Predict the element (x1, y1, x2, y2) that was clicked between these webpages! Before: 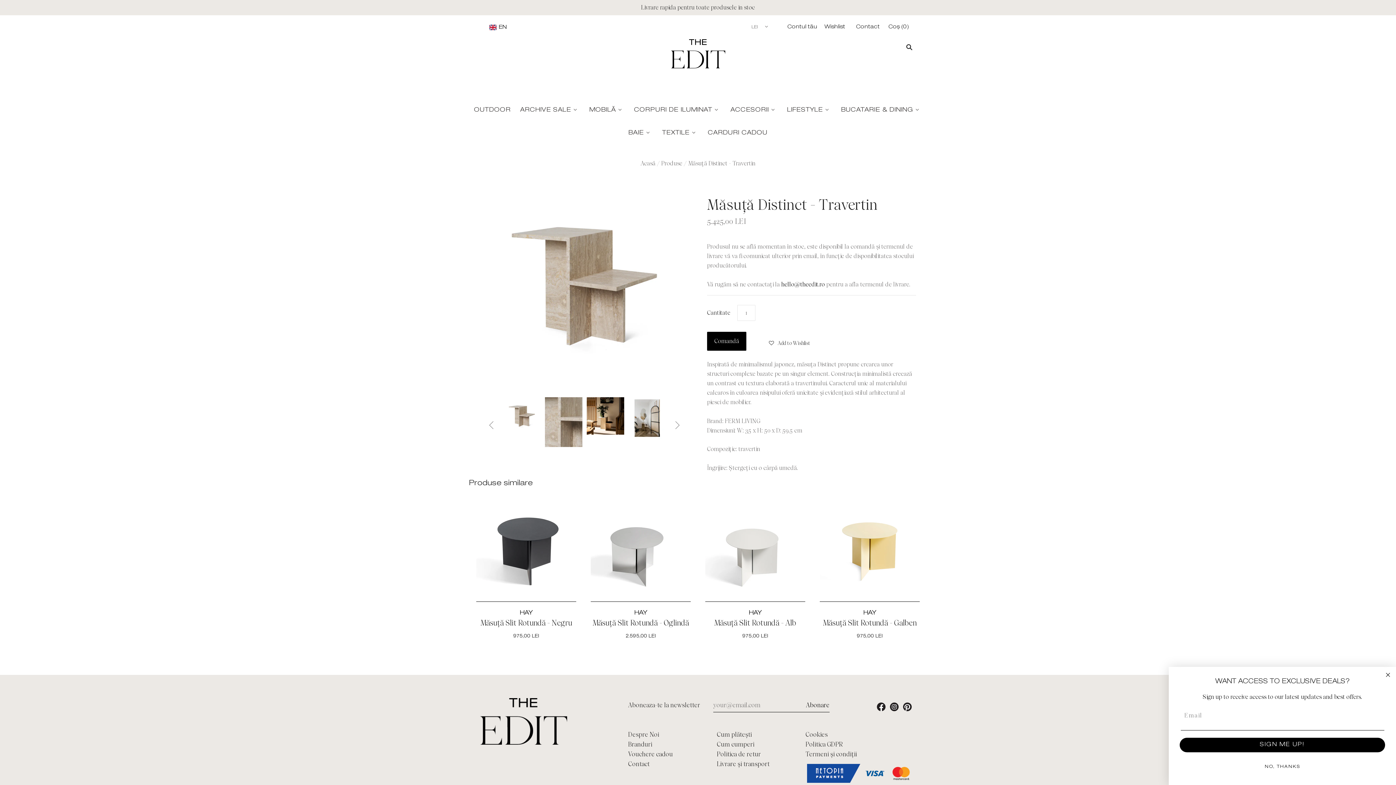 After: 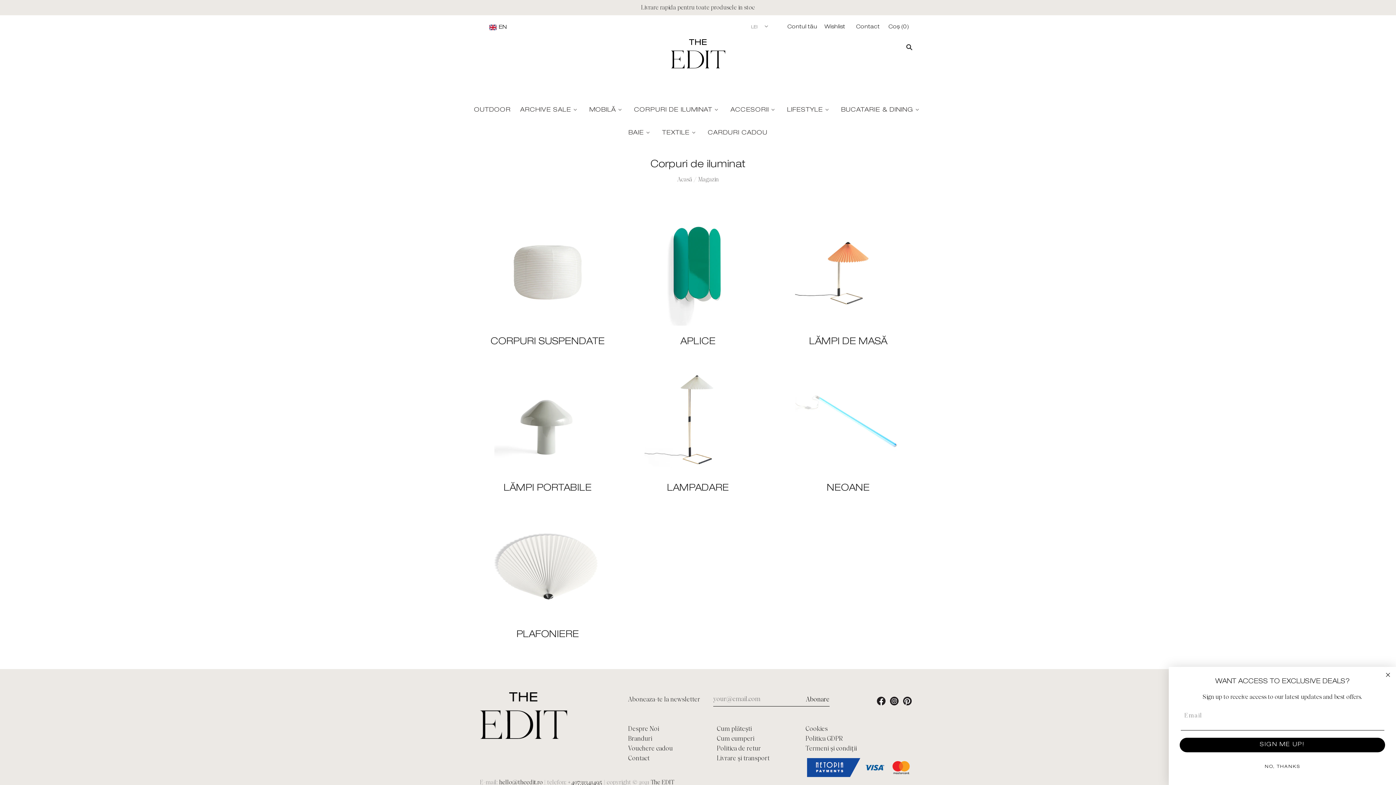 Action: bbox: (629, 98, 725, 121) label: CORPURI DE ILUMINAT